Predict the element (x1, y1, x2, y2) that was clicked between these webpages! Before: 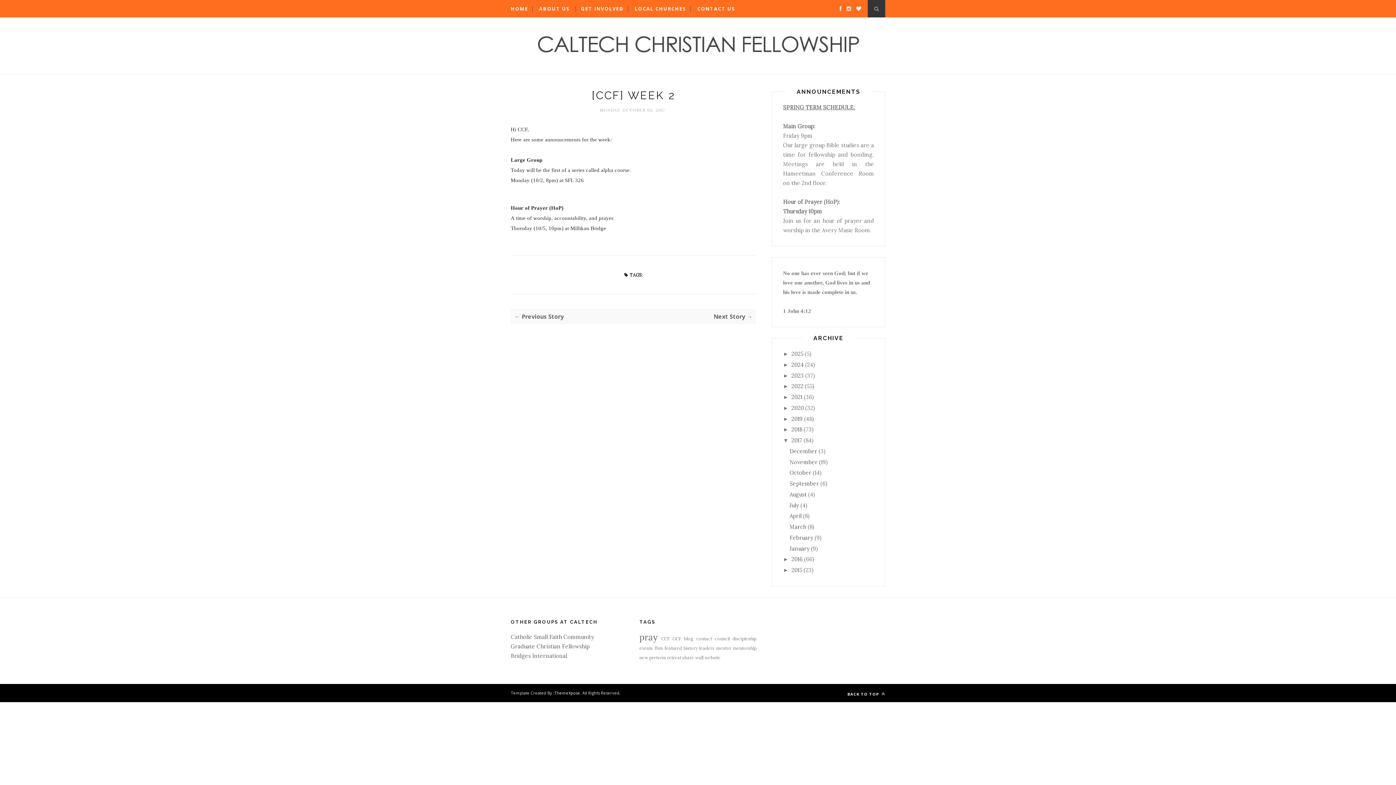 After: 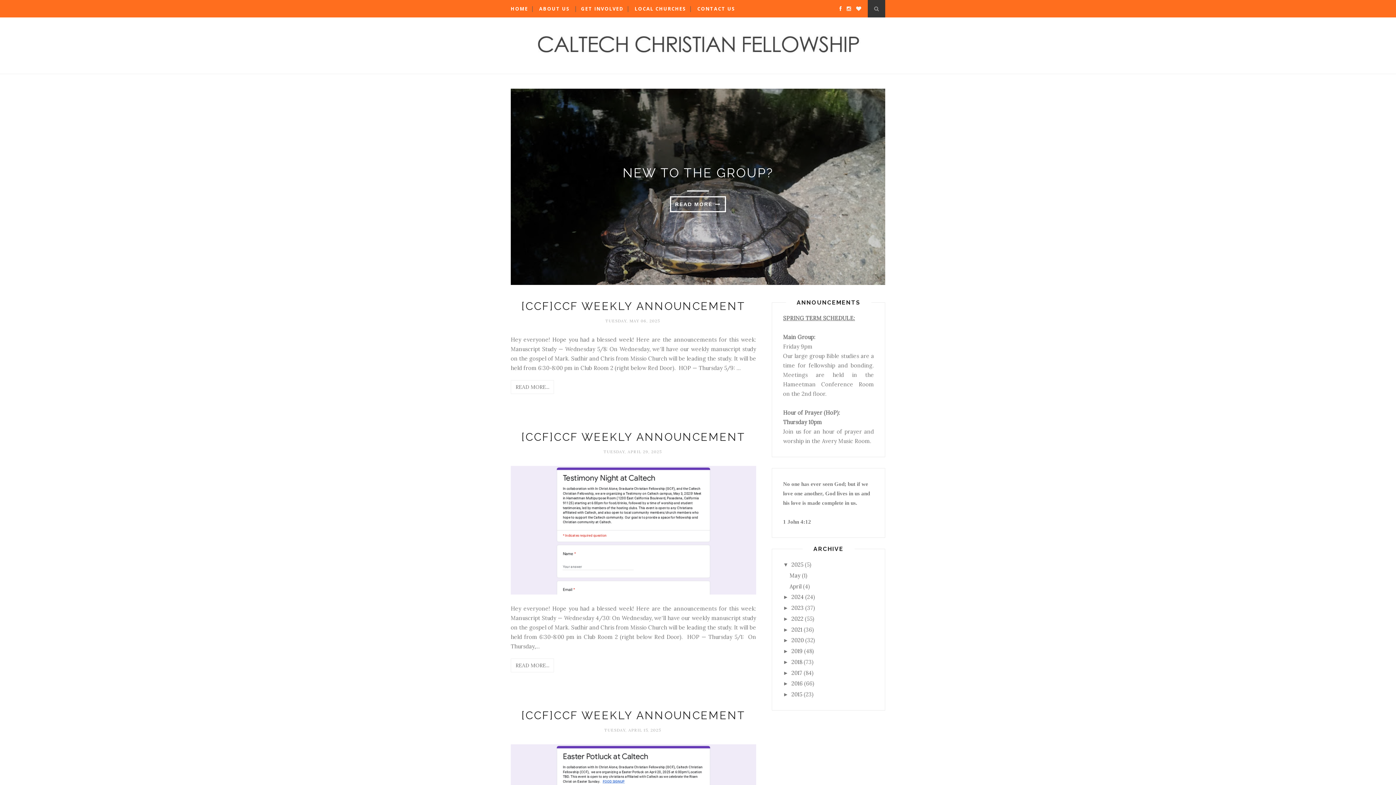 Action: label: HOME bbox: (510, 0, 528, 17)